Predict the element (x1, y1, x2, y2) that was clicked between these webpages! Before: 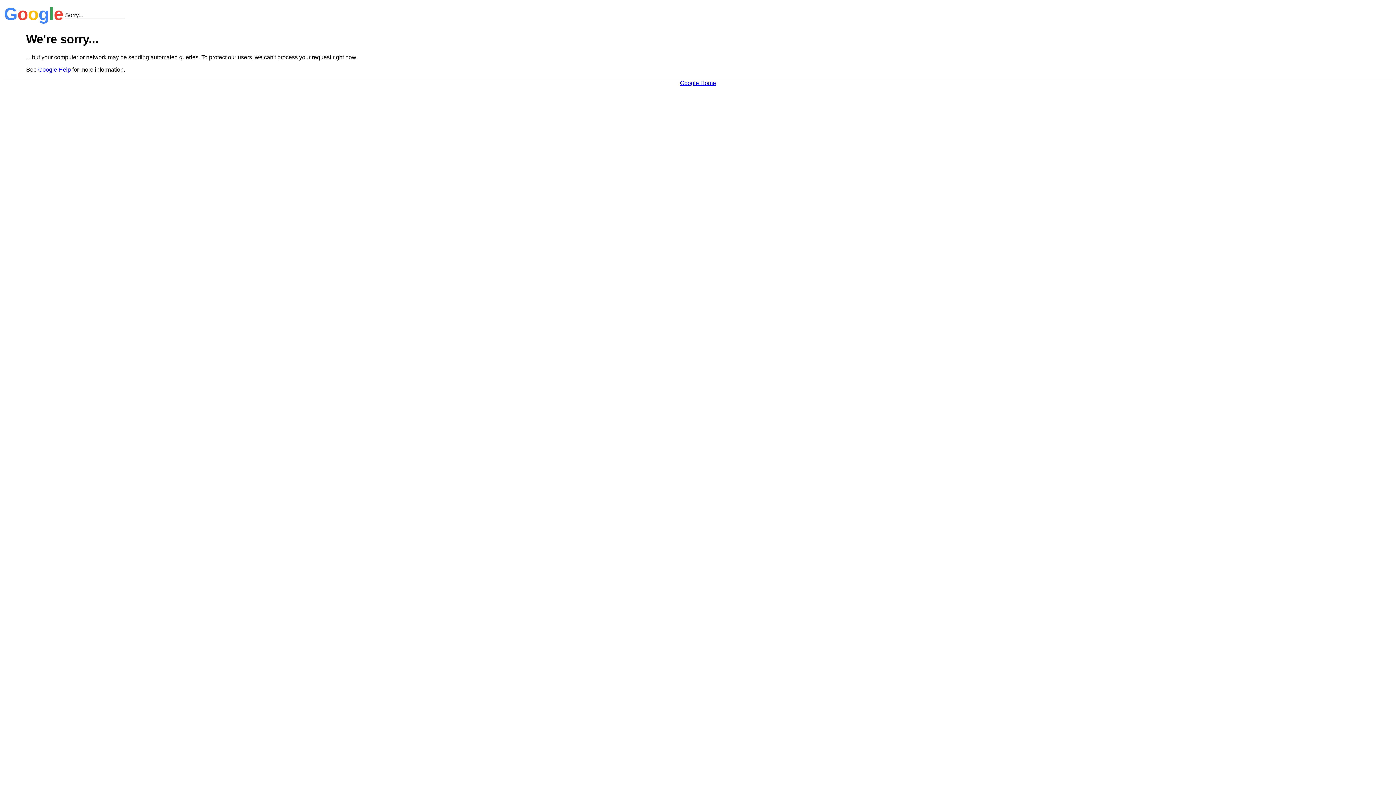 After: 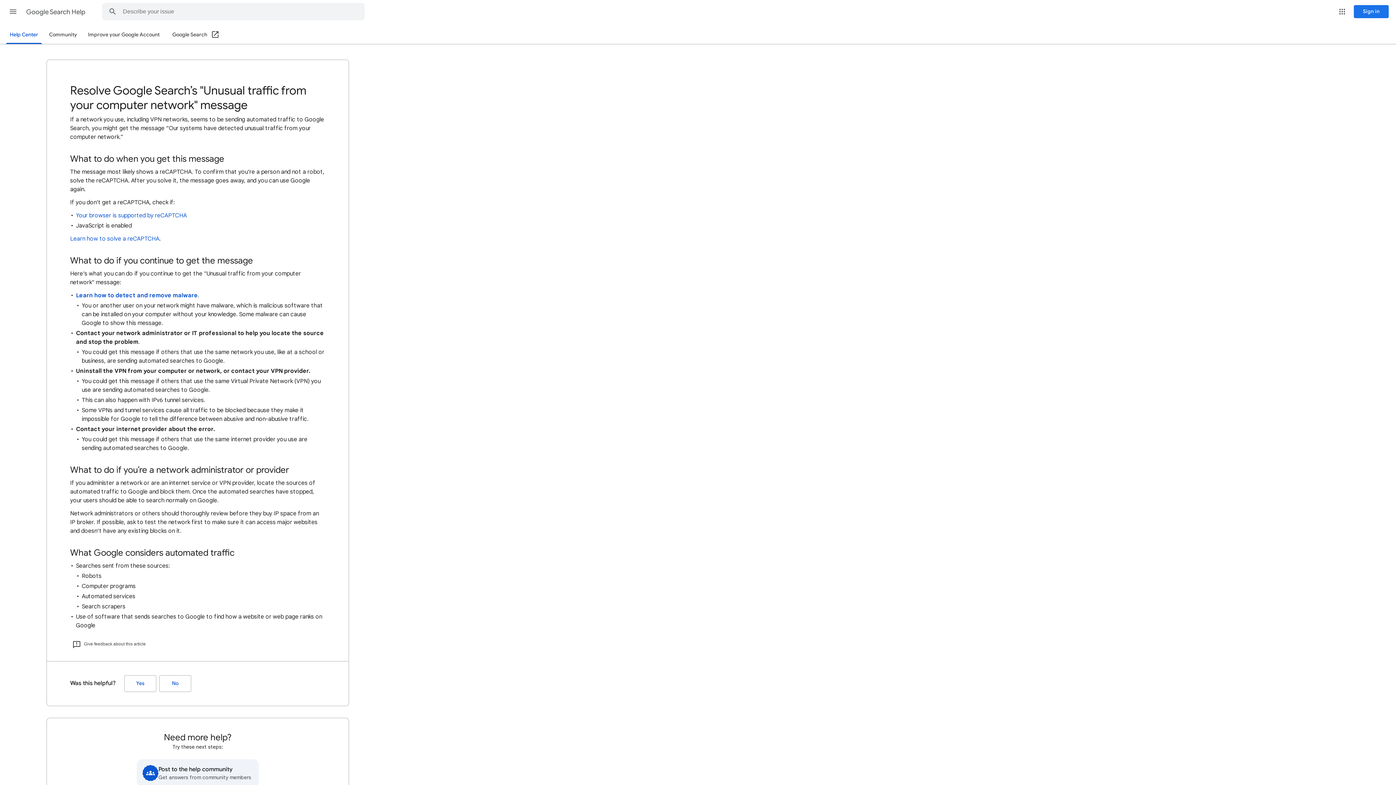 Action: bbox: (38, 66, 70, 72) label: Google Help